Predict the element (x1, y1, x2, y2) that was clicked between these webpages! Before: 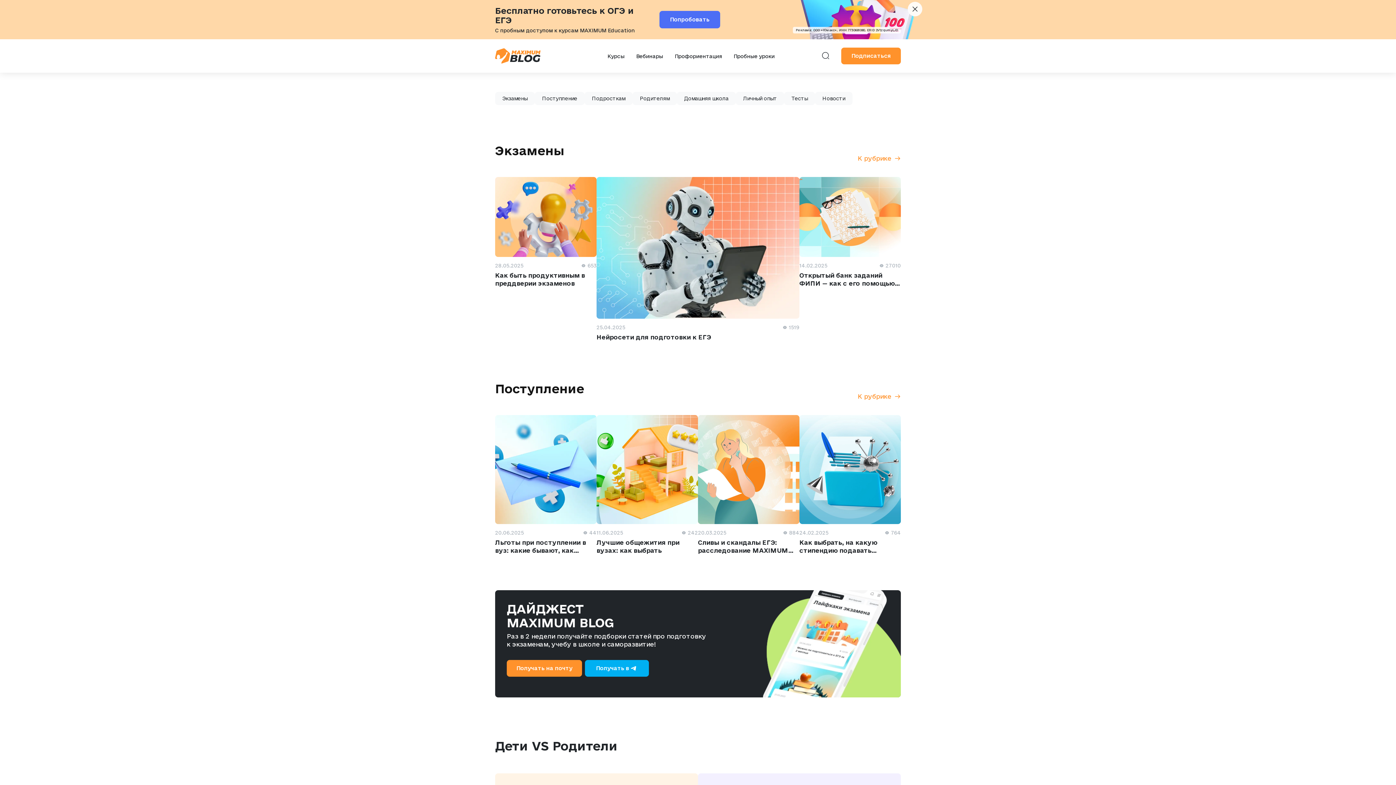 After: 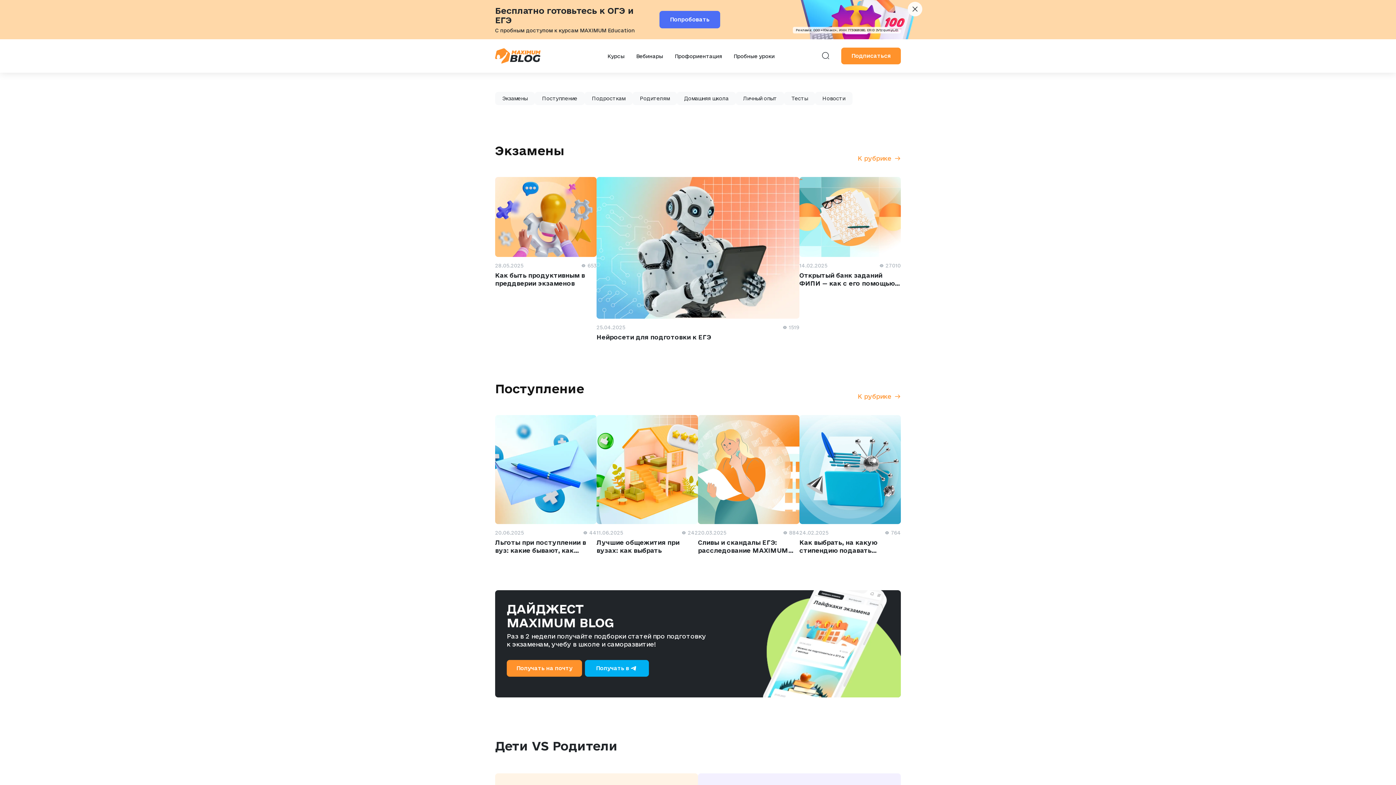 Action: label: Бесплатно готовьтесь к ОГЭ и ЕГЭ
С пробным доступом к курсам MAXIMUM Education
Попробовать
Реклама: ООО «Юмакс», ИНН 7730681080, ERID 2VtzqumyLJD bbox: (0, 0, 1396, 39)